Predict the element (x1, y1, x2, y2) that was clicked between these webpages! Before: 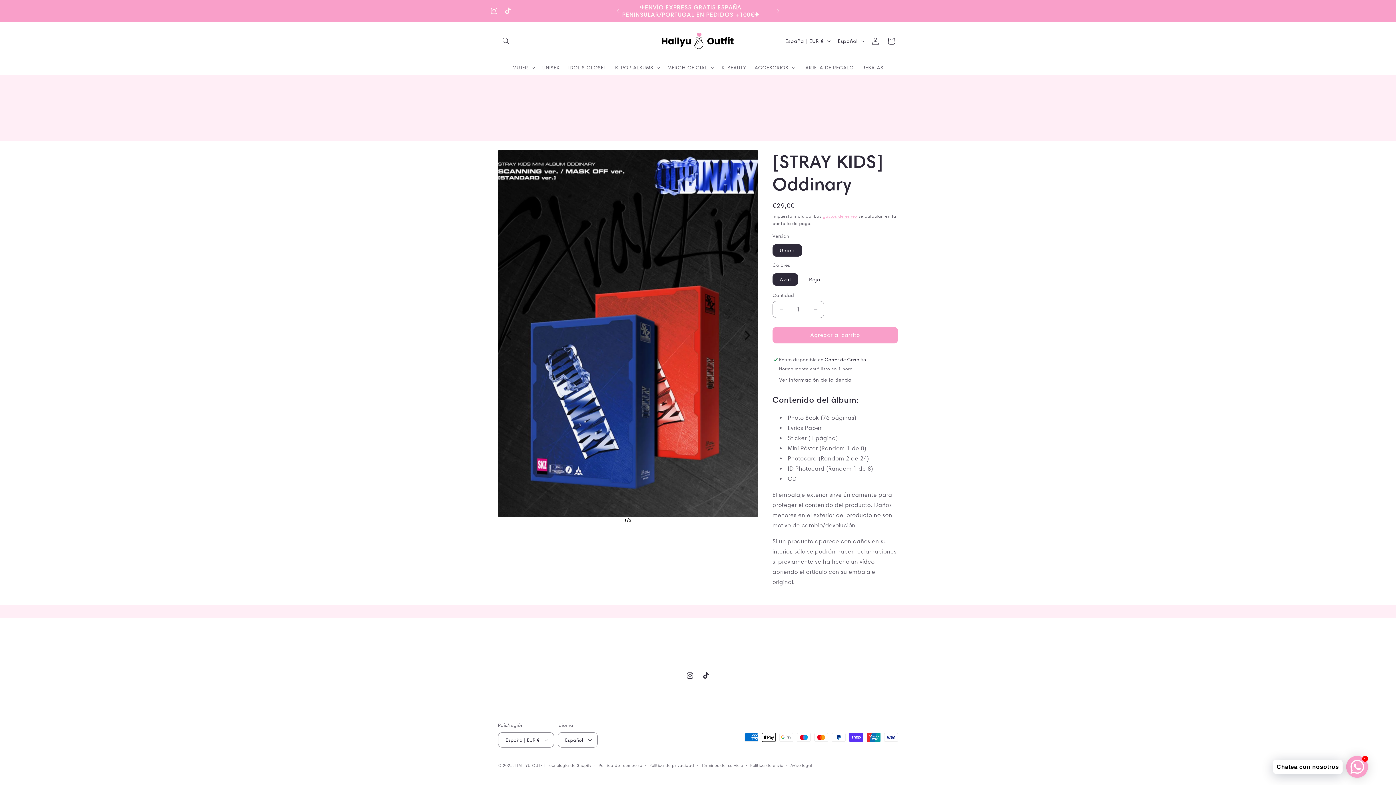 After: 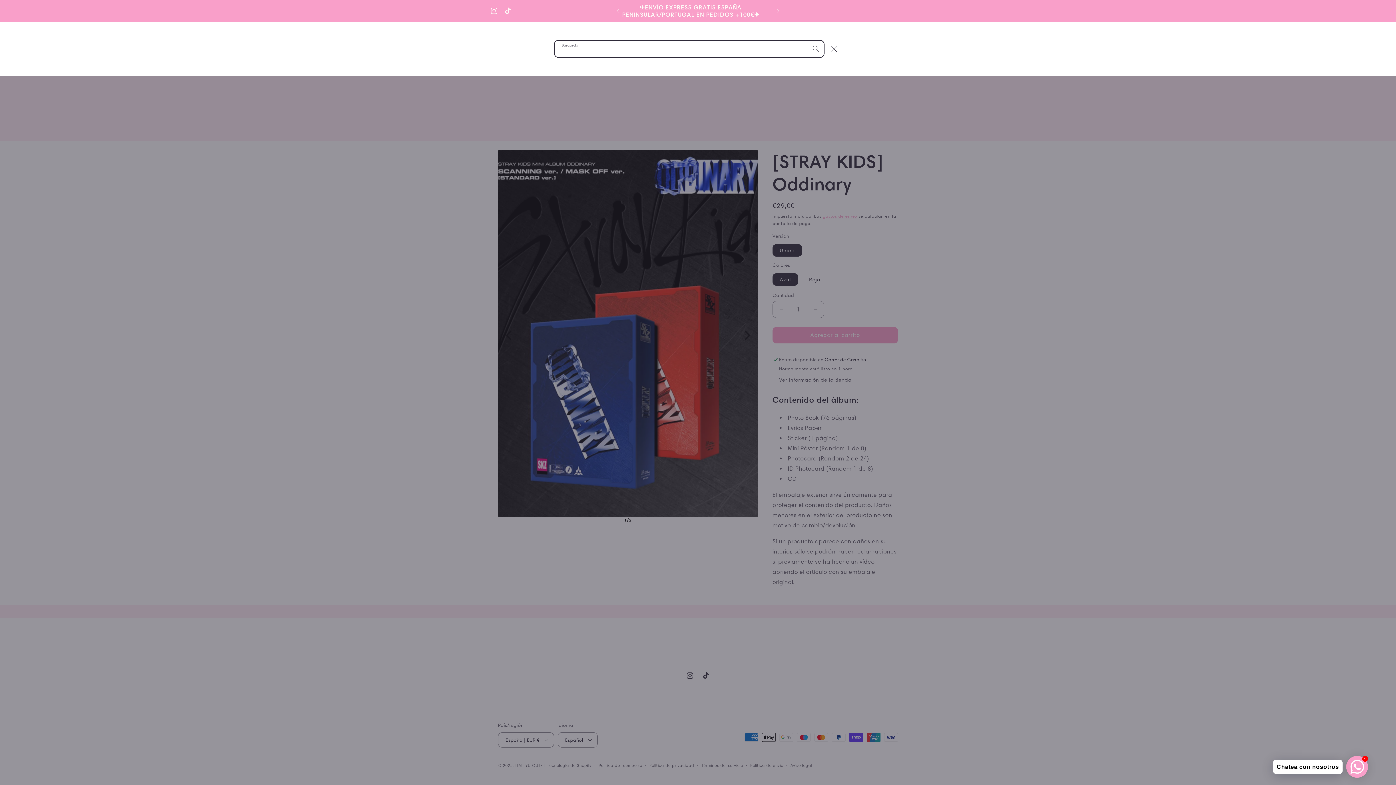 Action: bbox: (498, 33, 514, 49) label: Búsqueda